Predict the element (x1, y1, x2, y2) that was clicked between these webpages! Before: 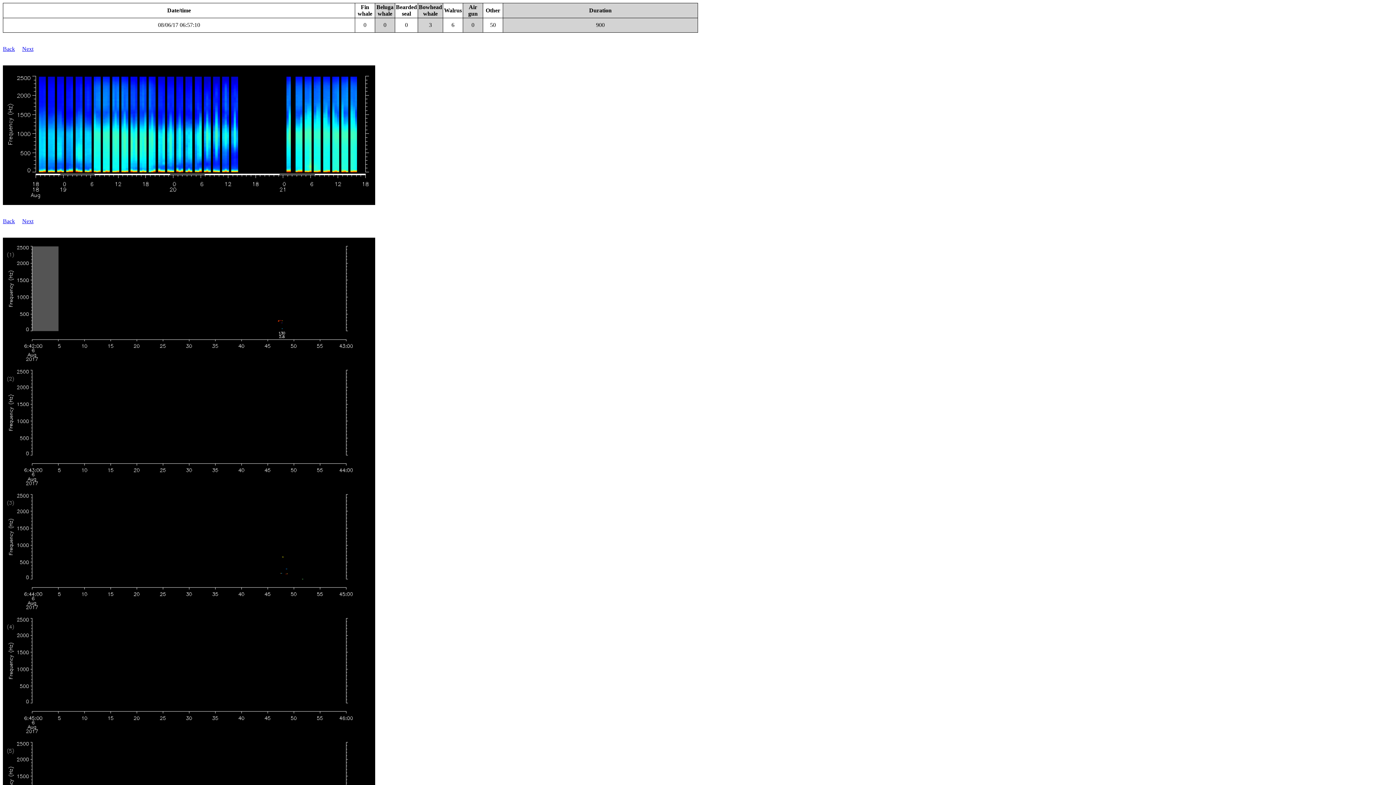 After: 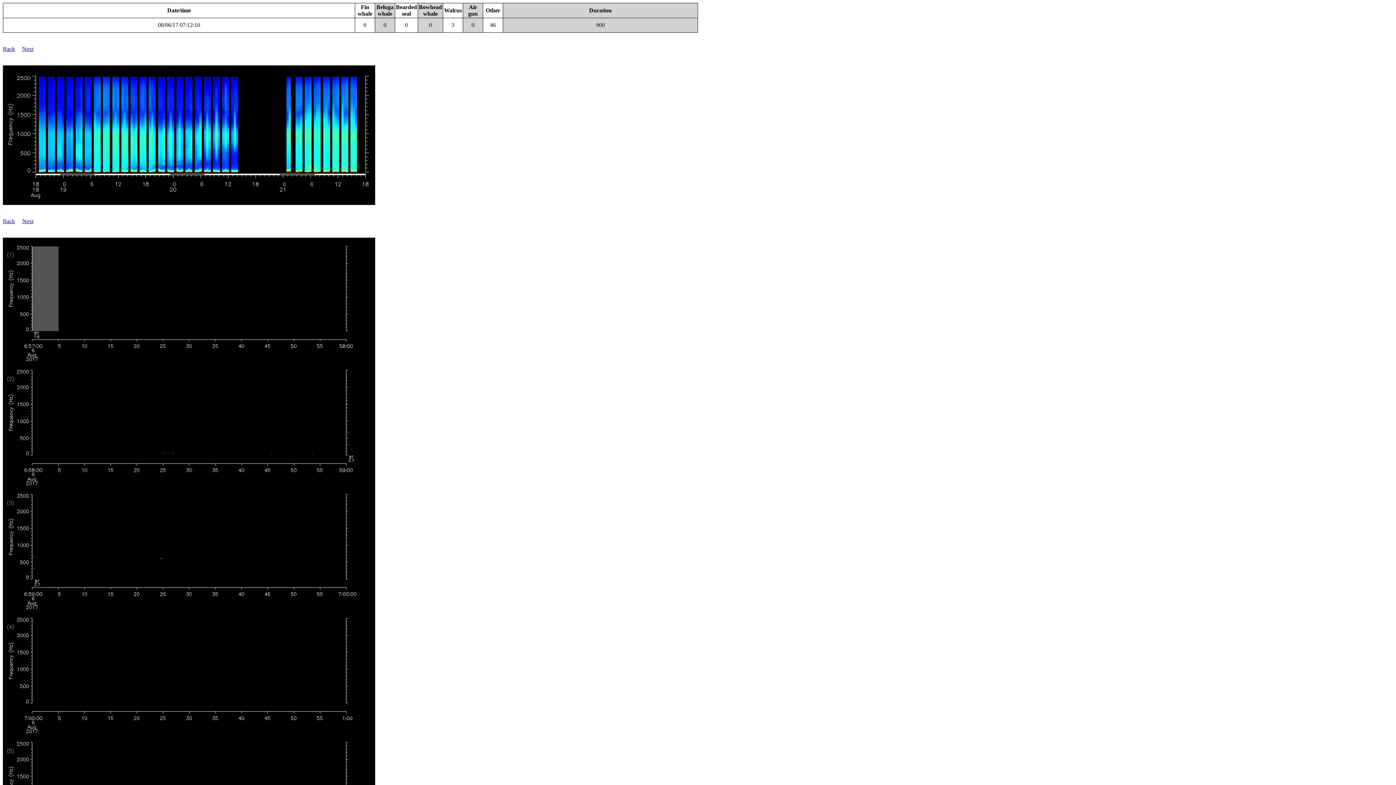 Action: bbox: (22, 218, 33, 224) label: Next